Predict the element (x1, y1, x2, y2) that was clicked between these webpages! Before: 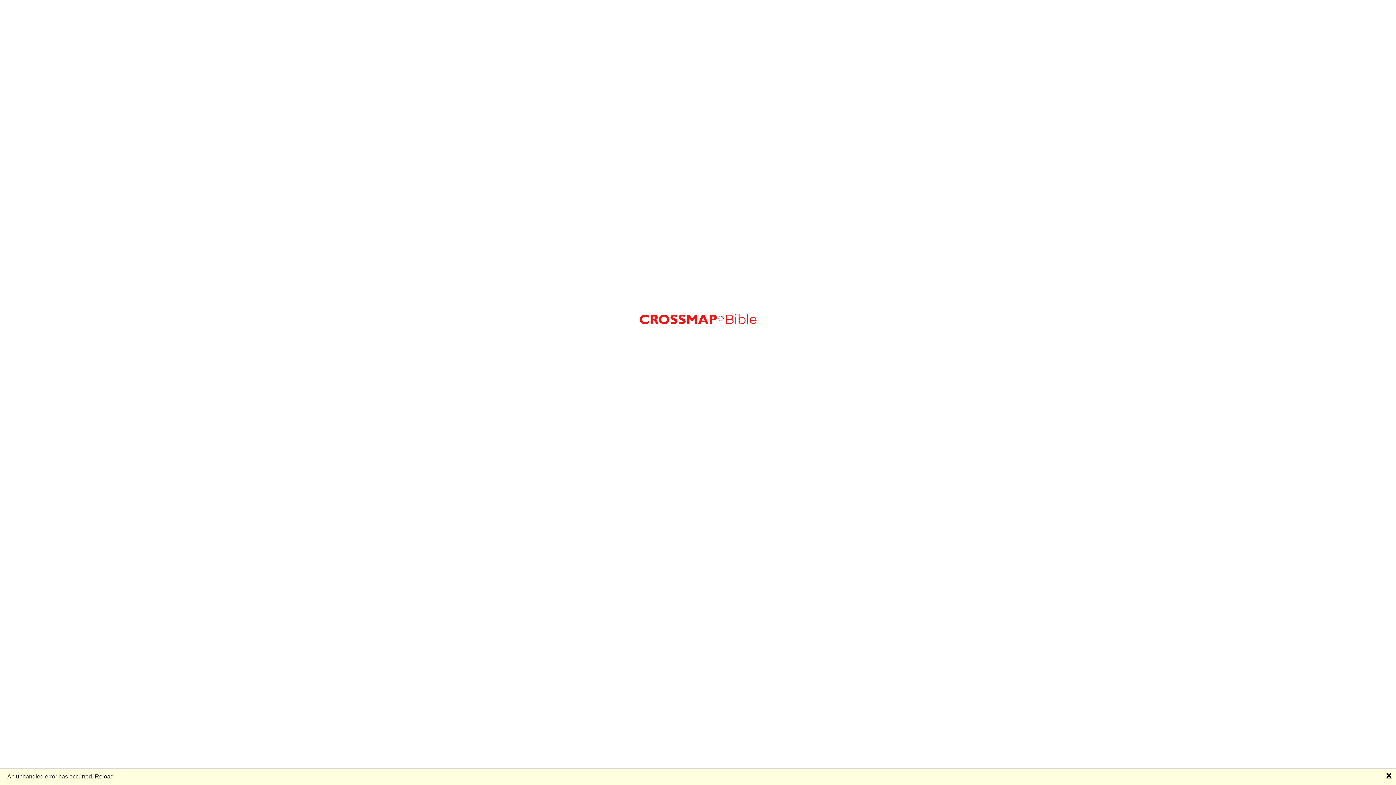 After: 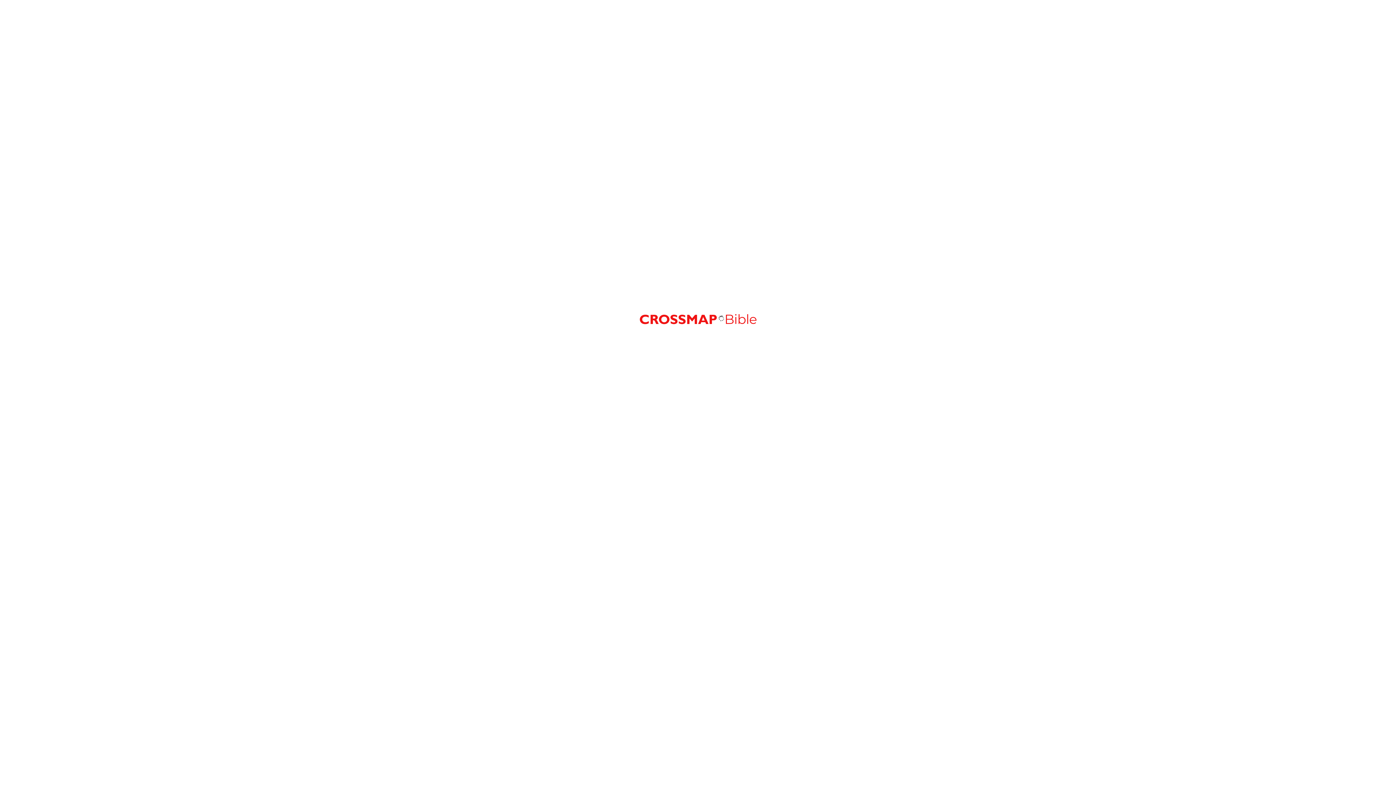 Action: label: 🗙 bbox: (1386, 772, 1392, 780)